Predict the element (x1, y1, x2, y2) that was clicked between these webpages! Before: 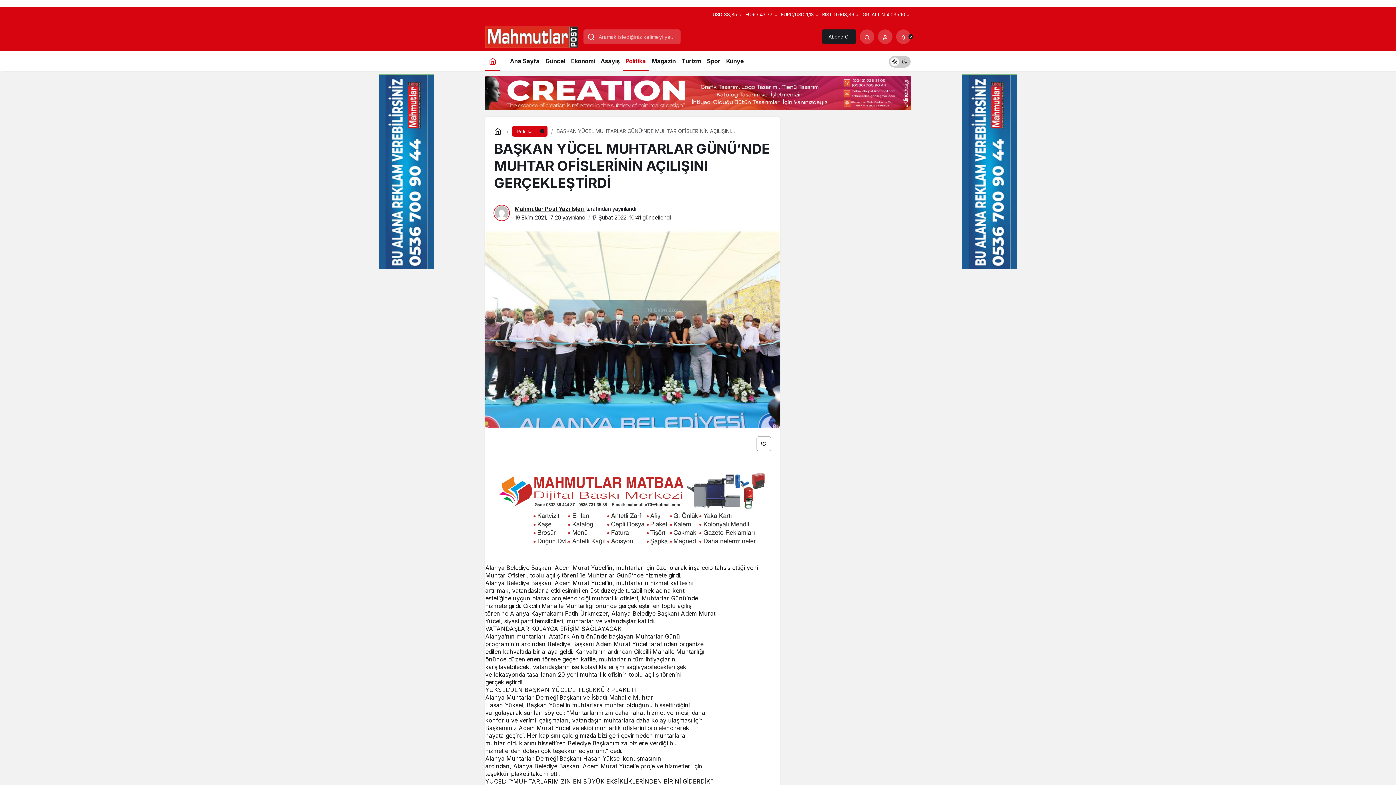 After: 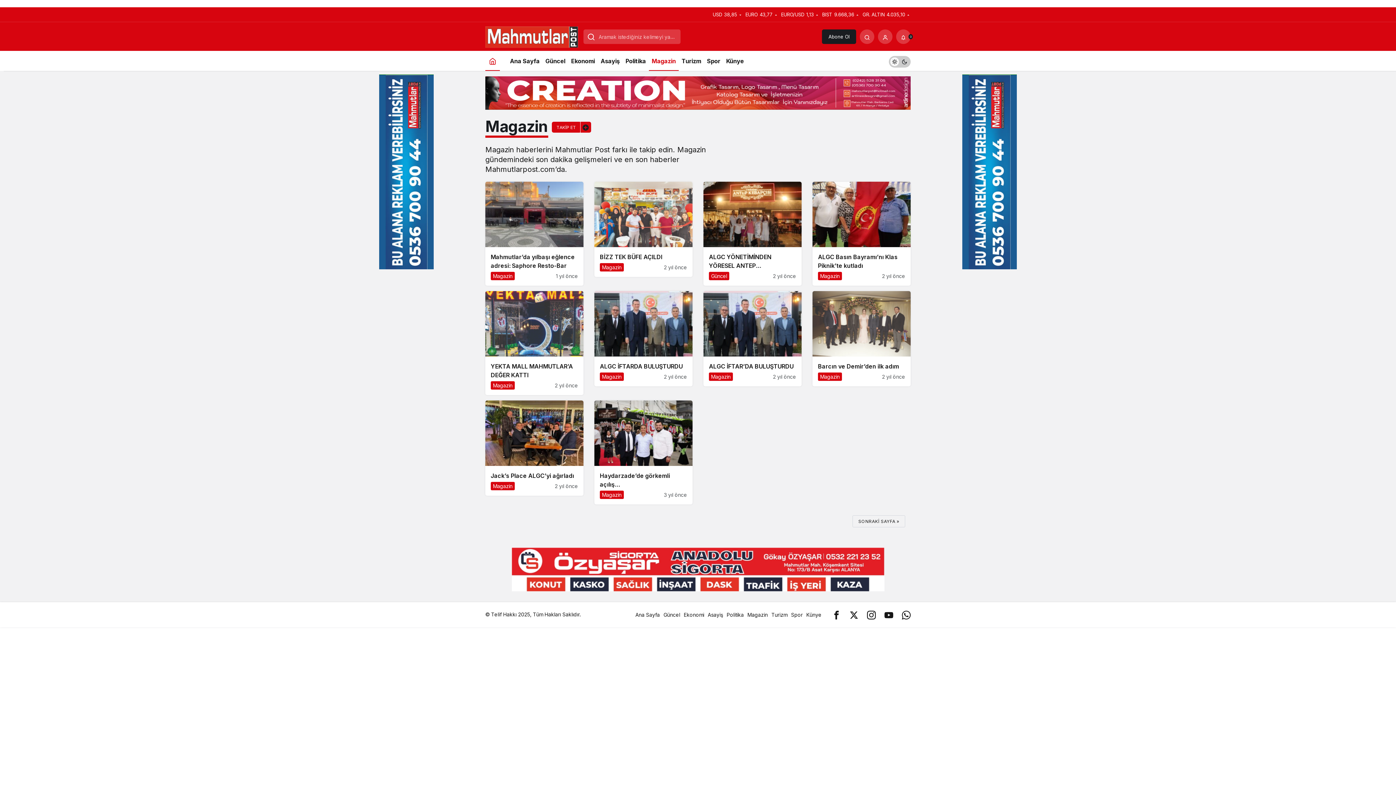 Action: label: Magazin bbox: (649, 50, 678, 70)